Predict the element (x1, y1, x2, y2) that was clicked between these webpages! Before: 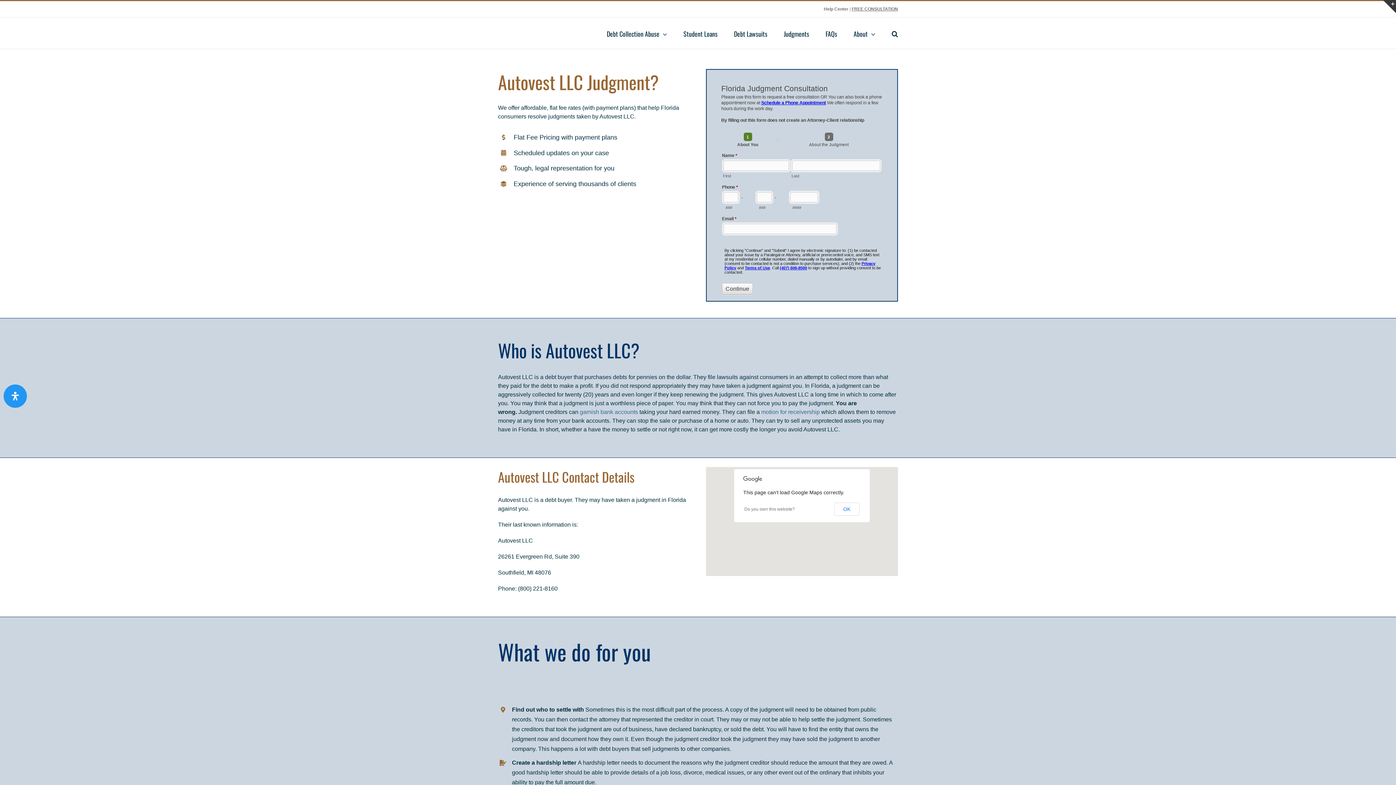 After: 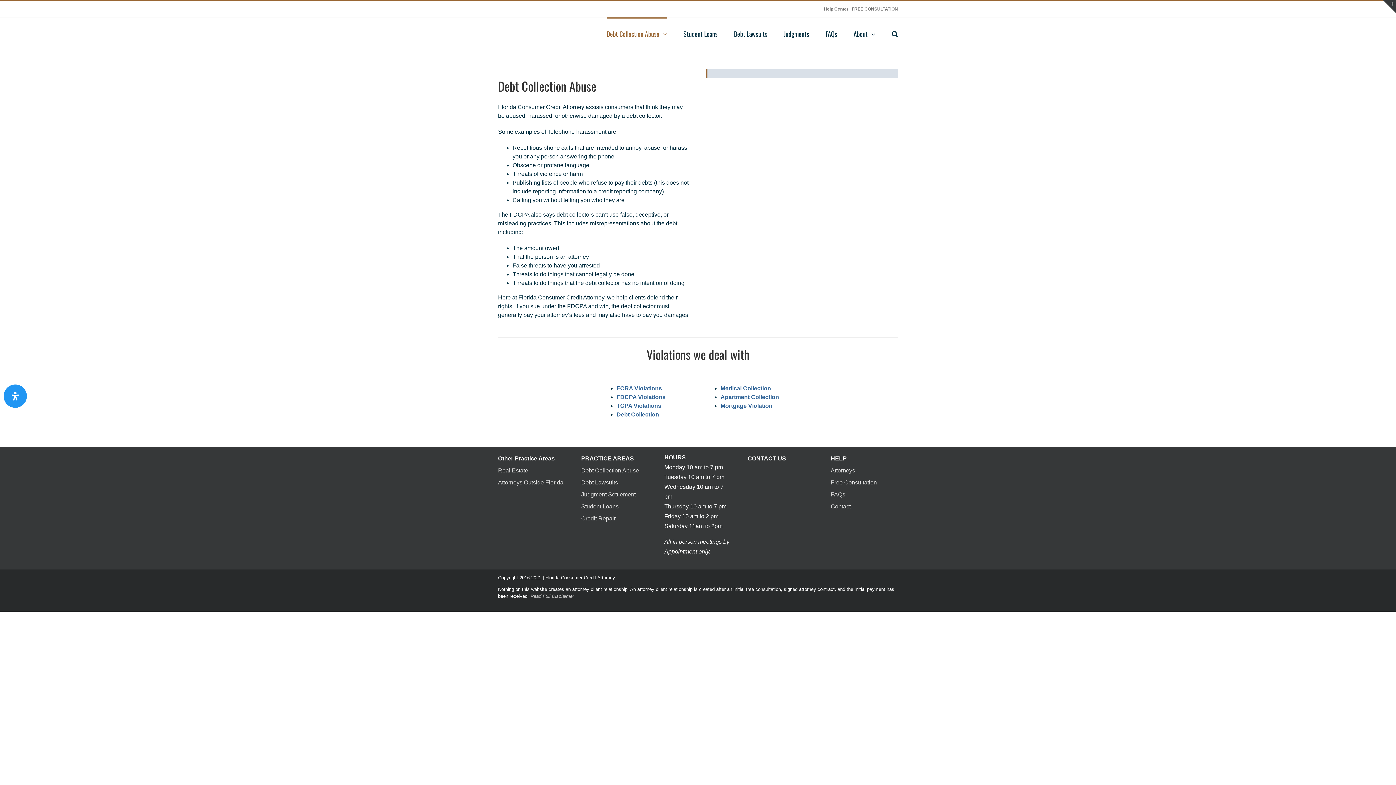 Action: label: Debt Collection Abuse bbox: (606, 17, 667, 48)